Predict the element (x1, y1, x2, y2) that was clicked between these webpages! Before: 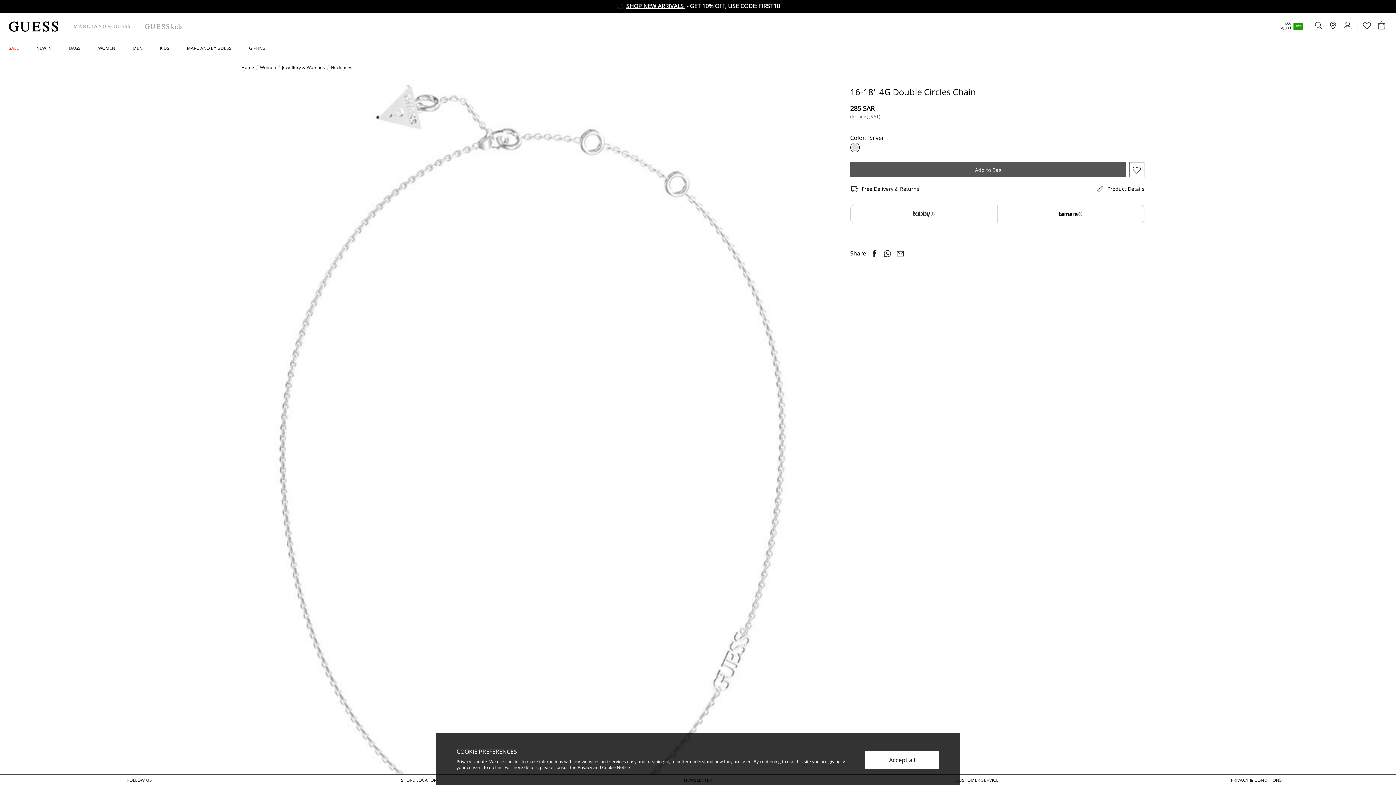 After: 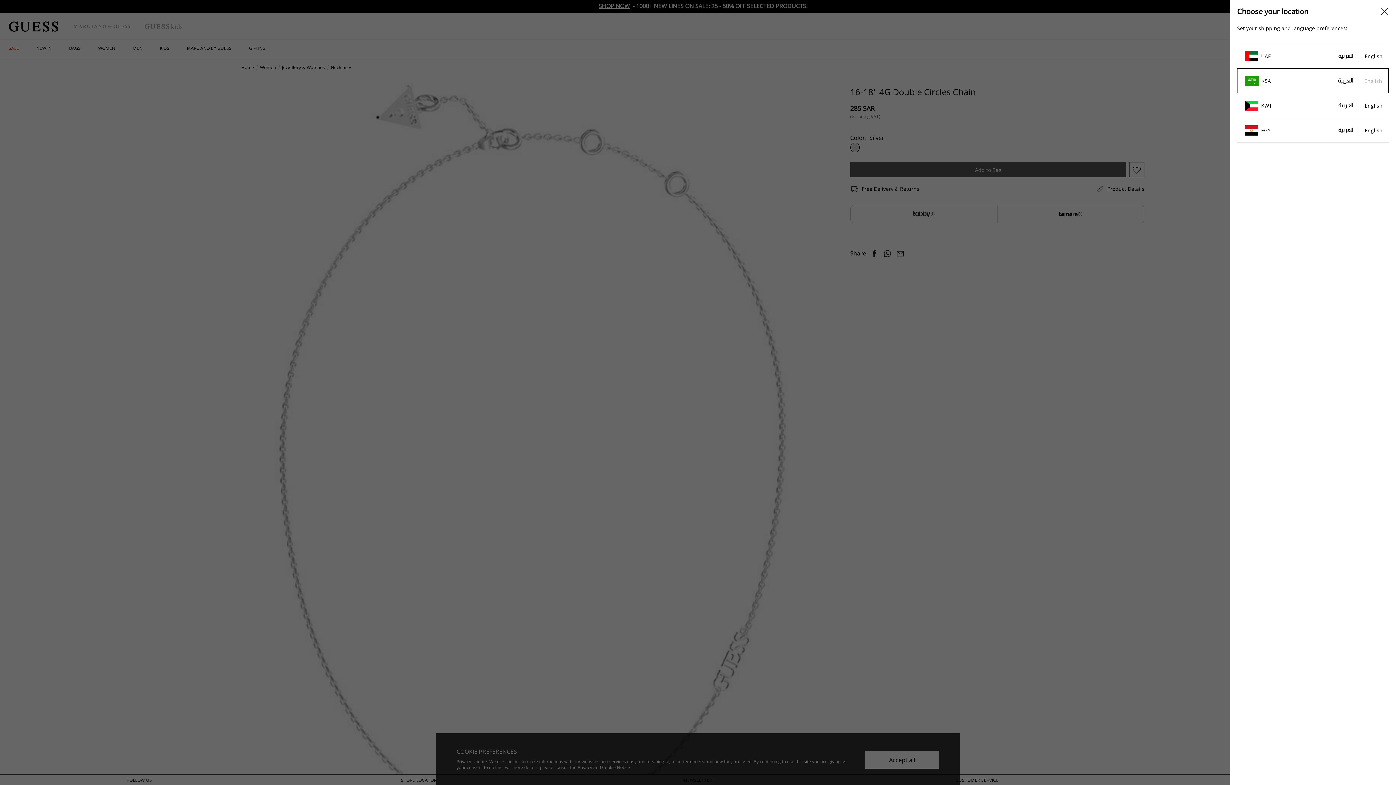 Action: bbox: (1291, 21, 1304, 30)